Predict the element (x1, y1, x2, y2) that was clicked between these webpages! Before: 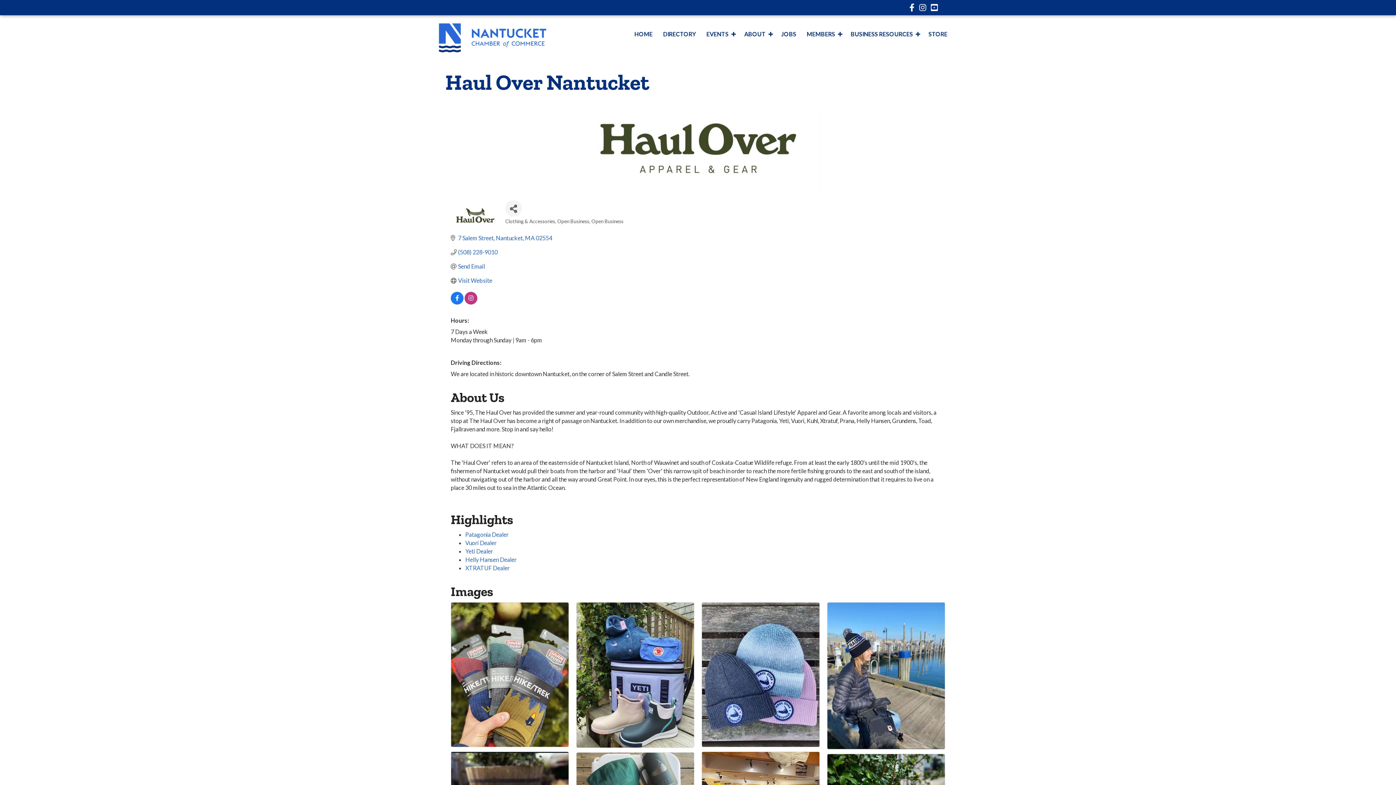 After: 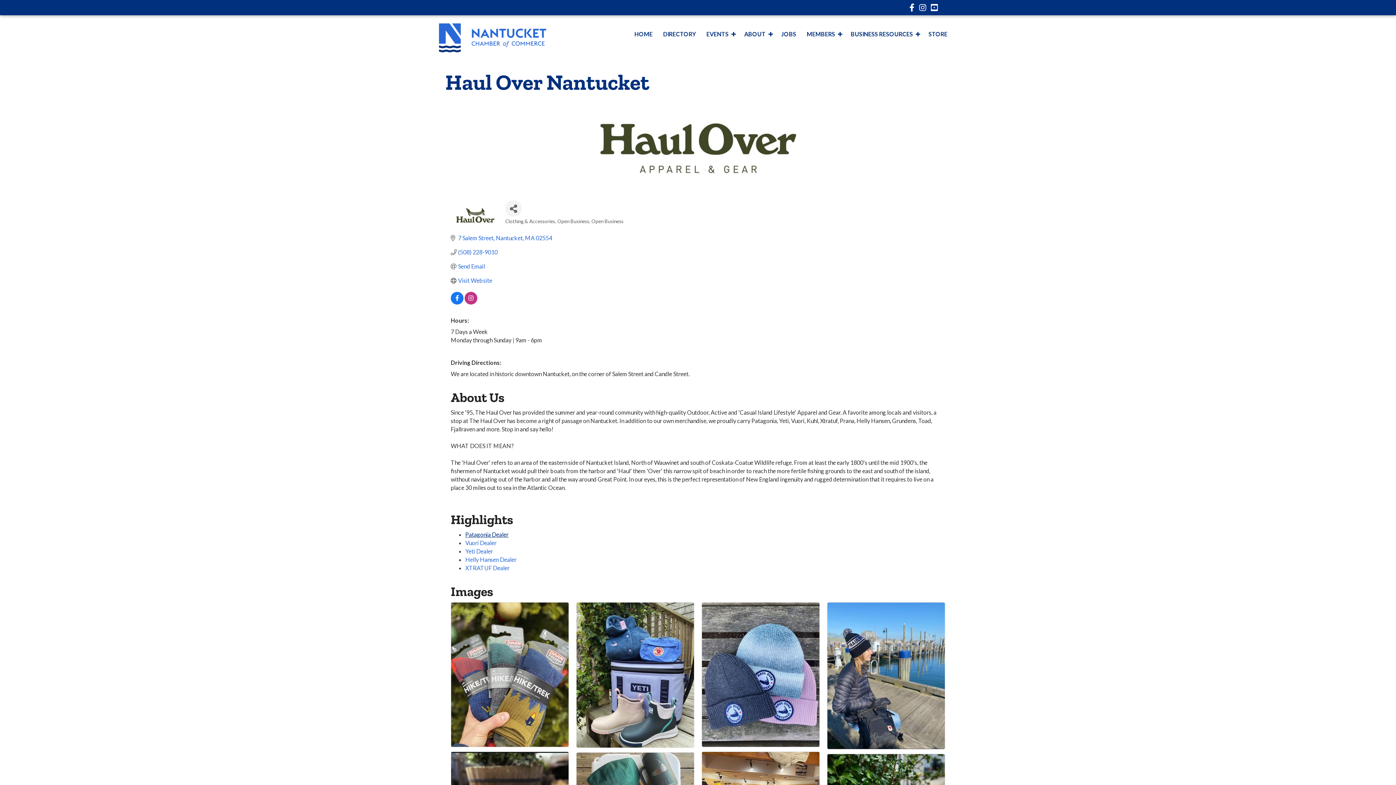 Action: bbox: (465, 531, 508, 538) label: Patagonia Dealer